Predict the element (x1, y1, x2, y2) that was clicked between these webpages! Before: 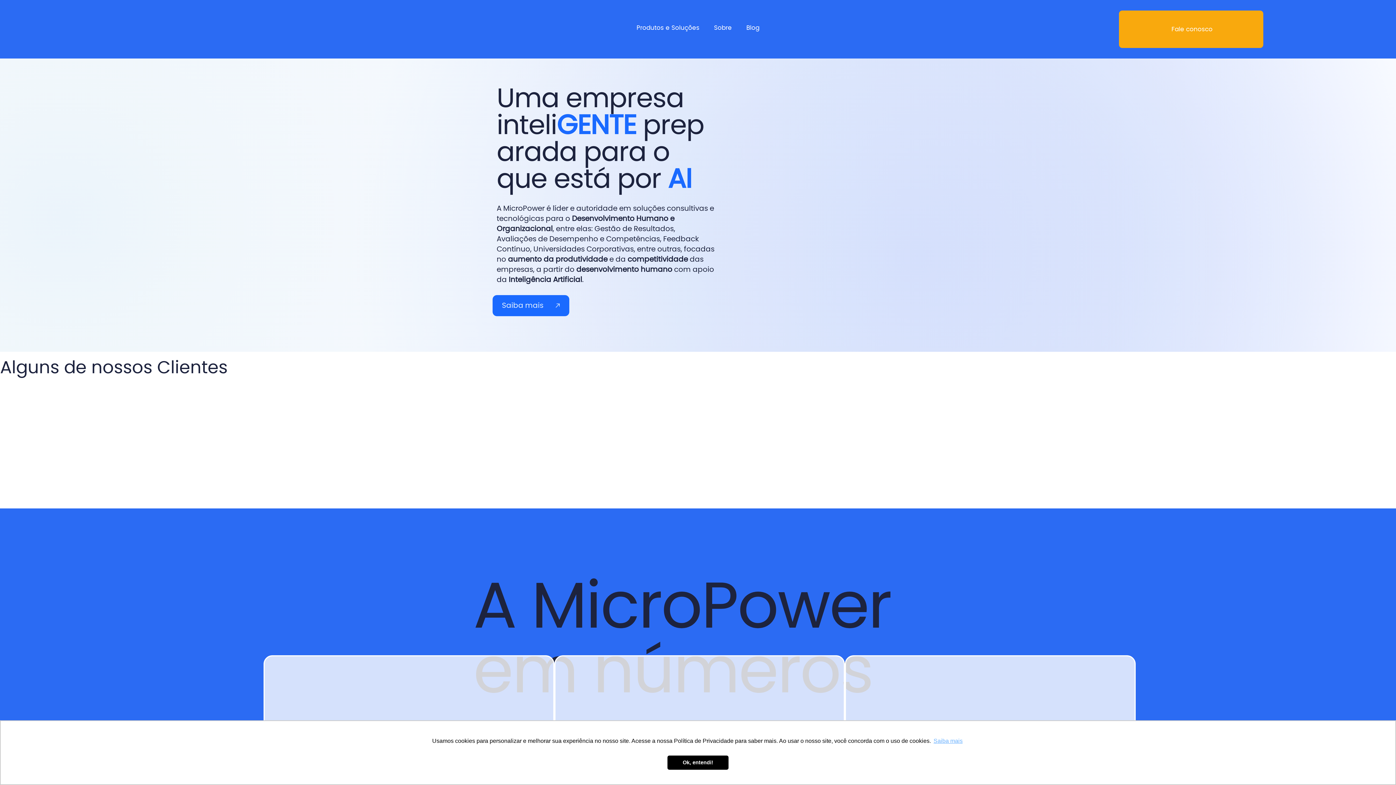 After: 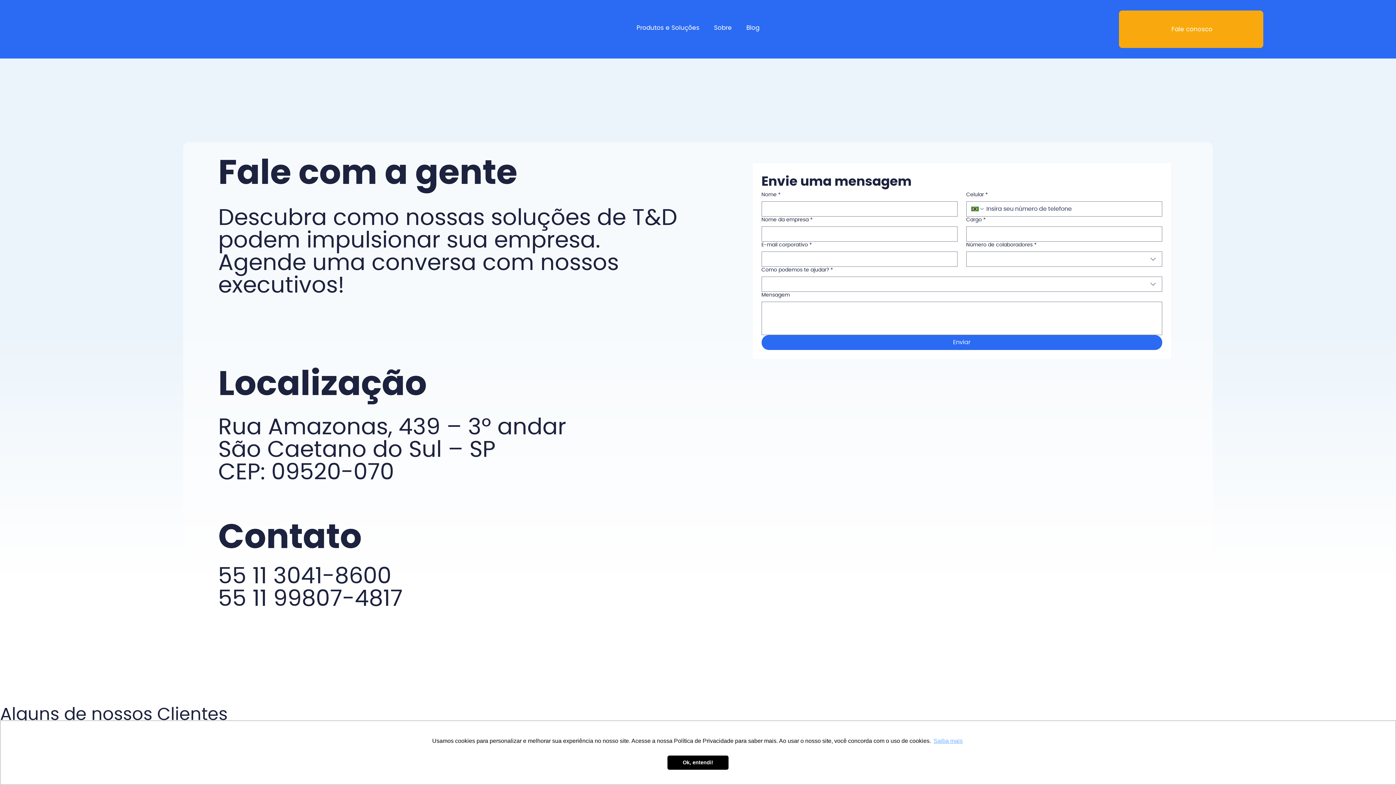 Action: label: Fale conosco bbox: (1119, 10, 1264, 48)